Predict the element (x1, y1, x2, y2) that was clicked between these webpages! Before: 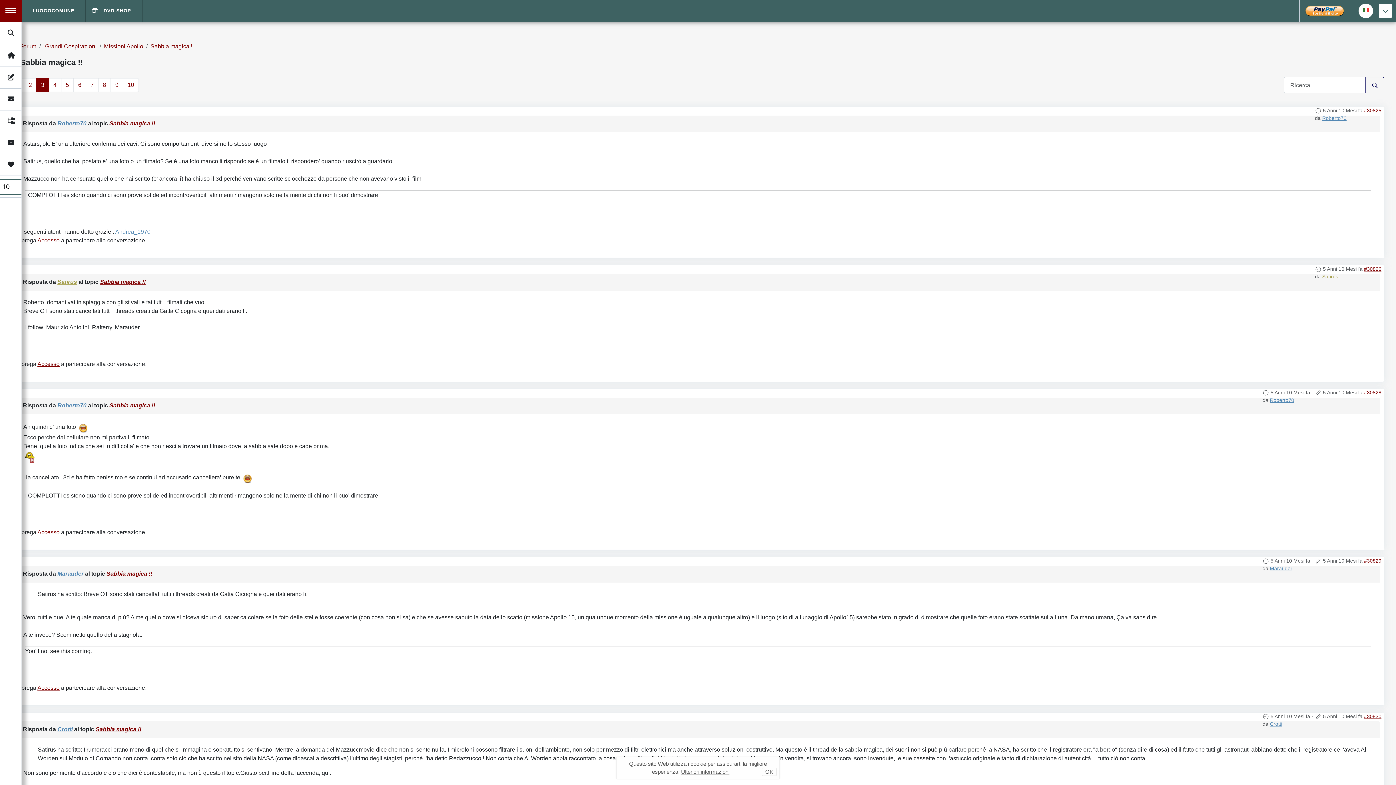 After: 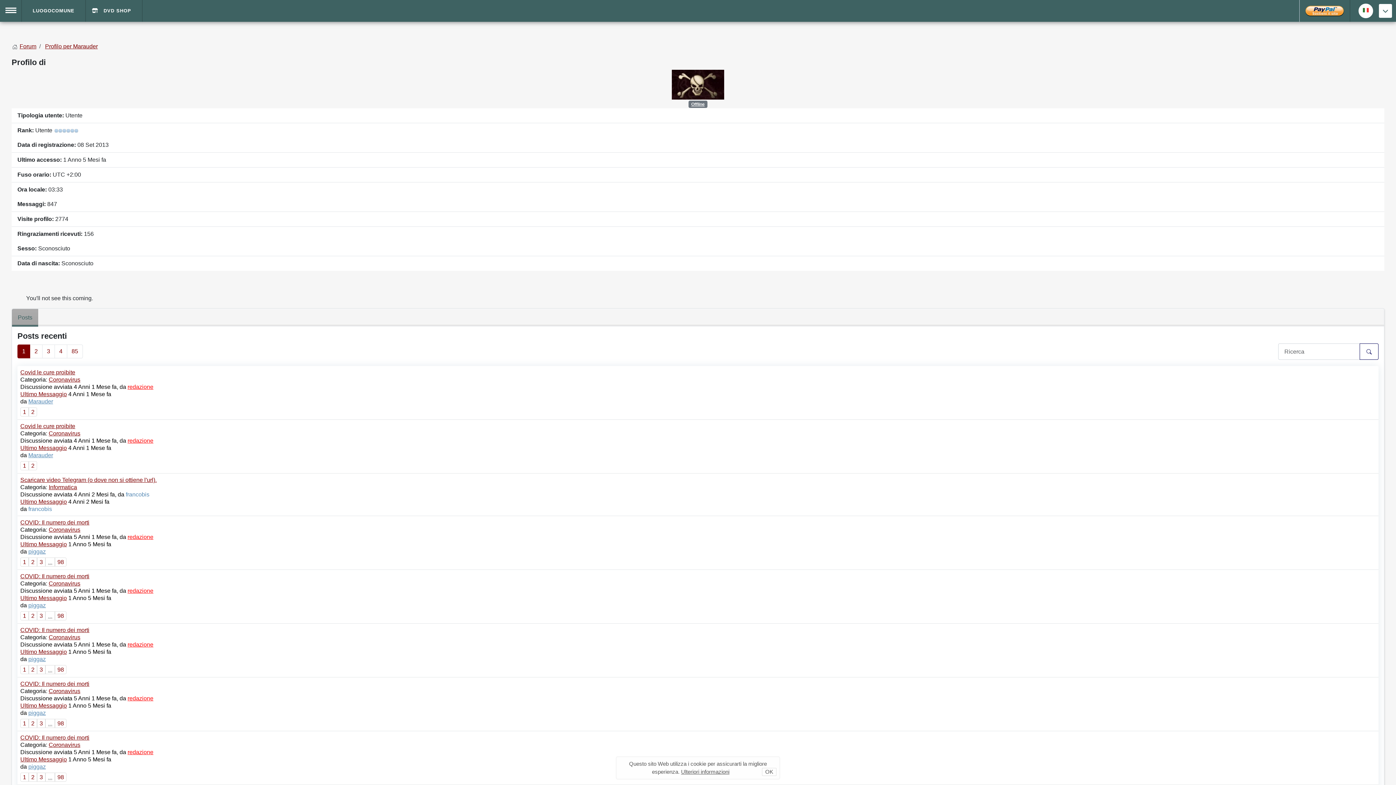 Action: bbox: (57, 570, 83, 577) label: Marauder